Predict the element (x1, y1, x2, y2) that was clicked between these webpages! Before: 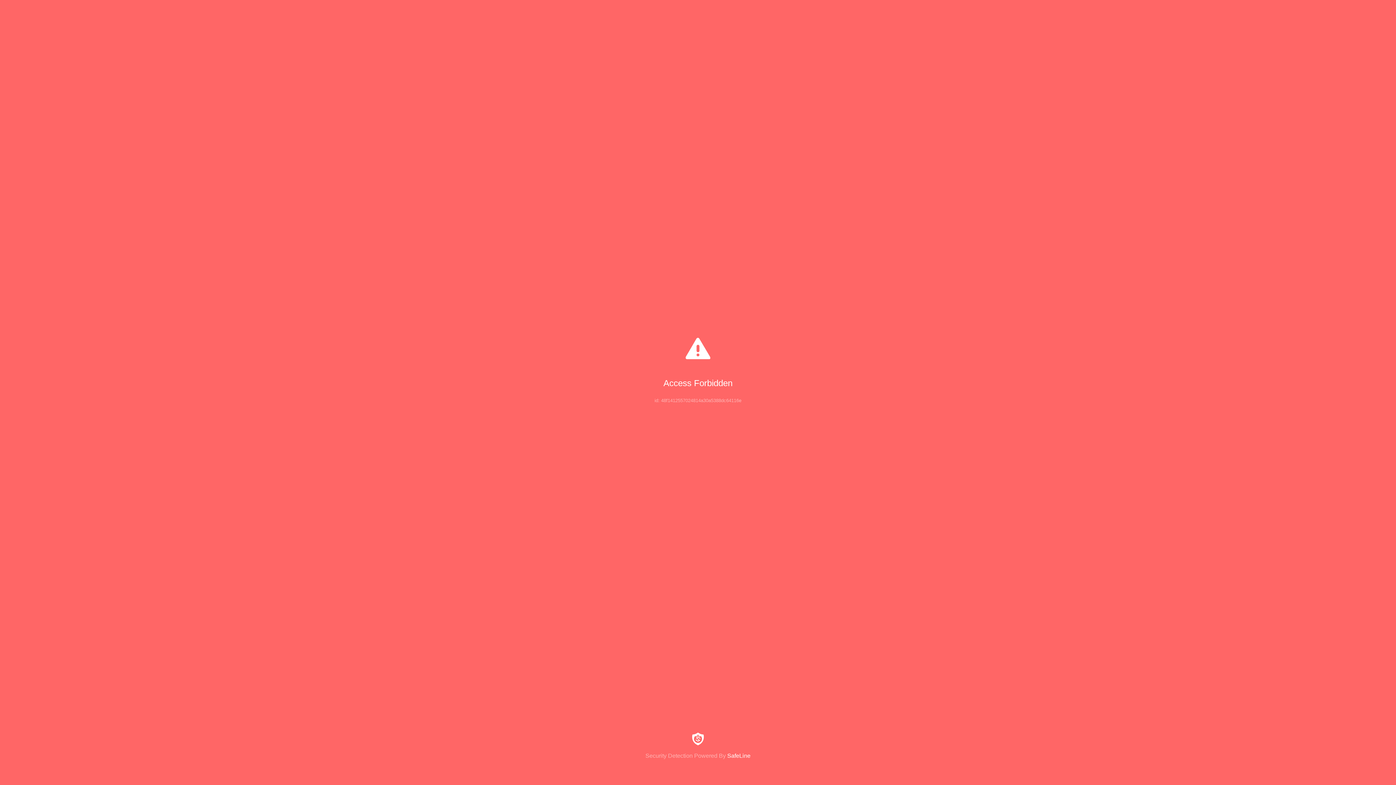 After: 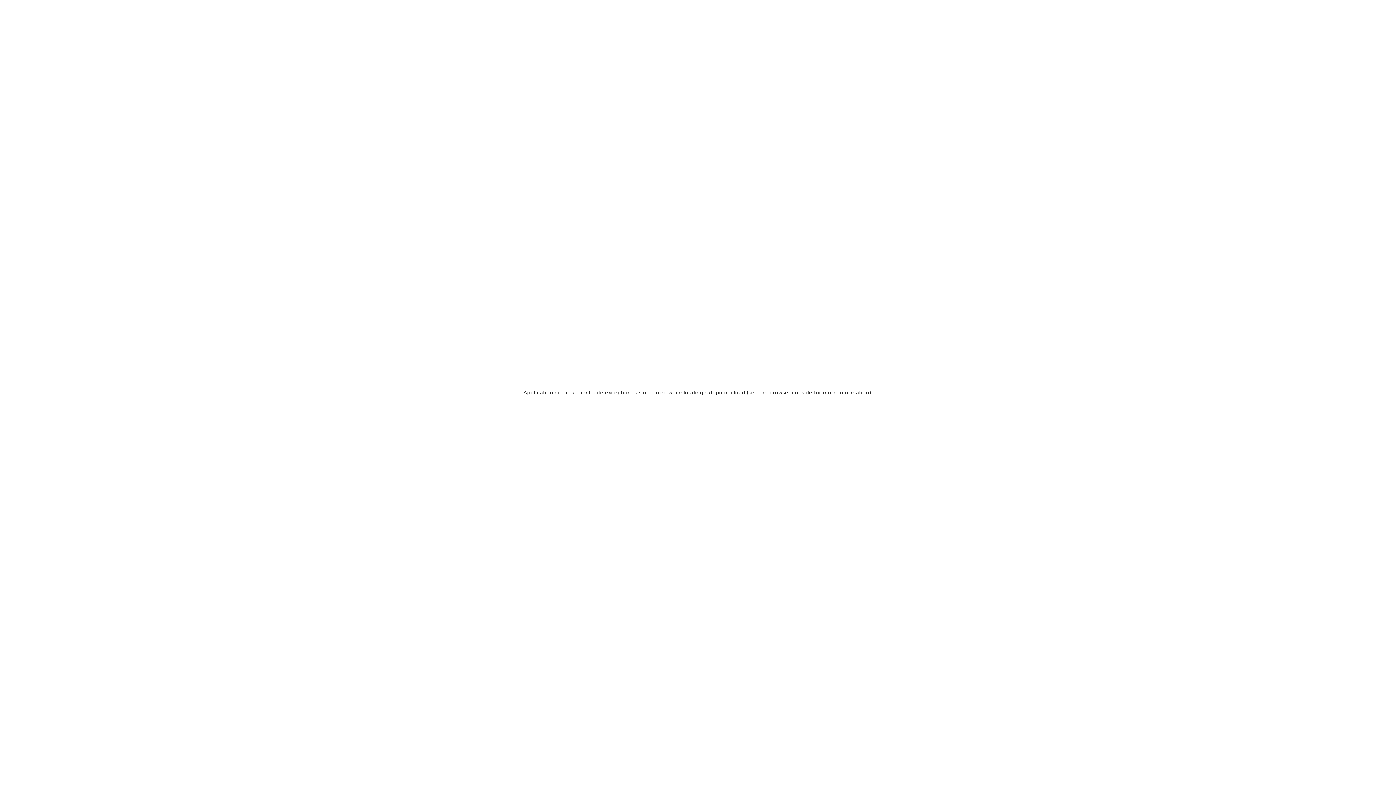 Action: bbox: (0, 733, 1396, 759) label: Security Detection Powered By SafeLine